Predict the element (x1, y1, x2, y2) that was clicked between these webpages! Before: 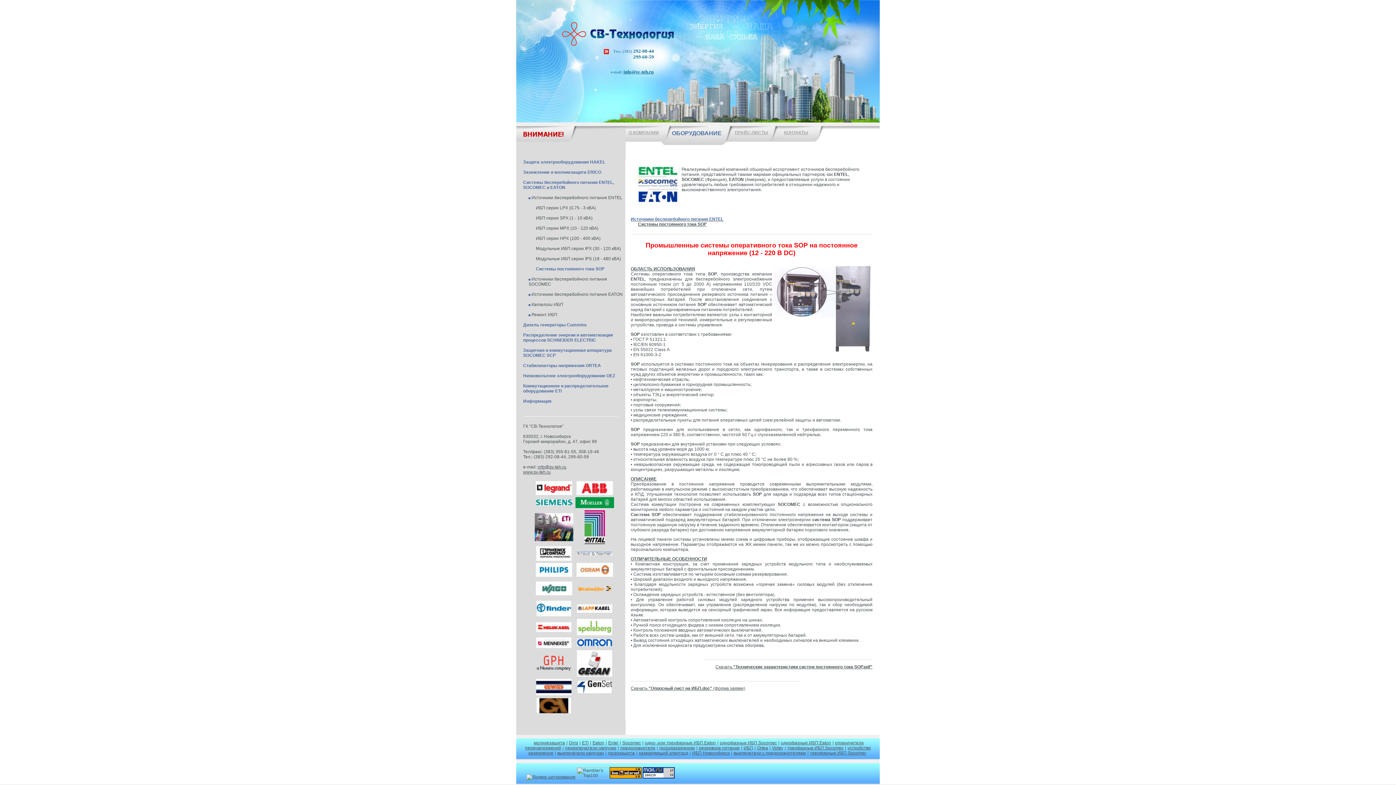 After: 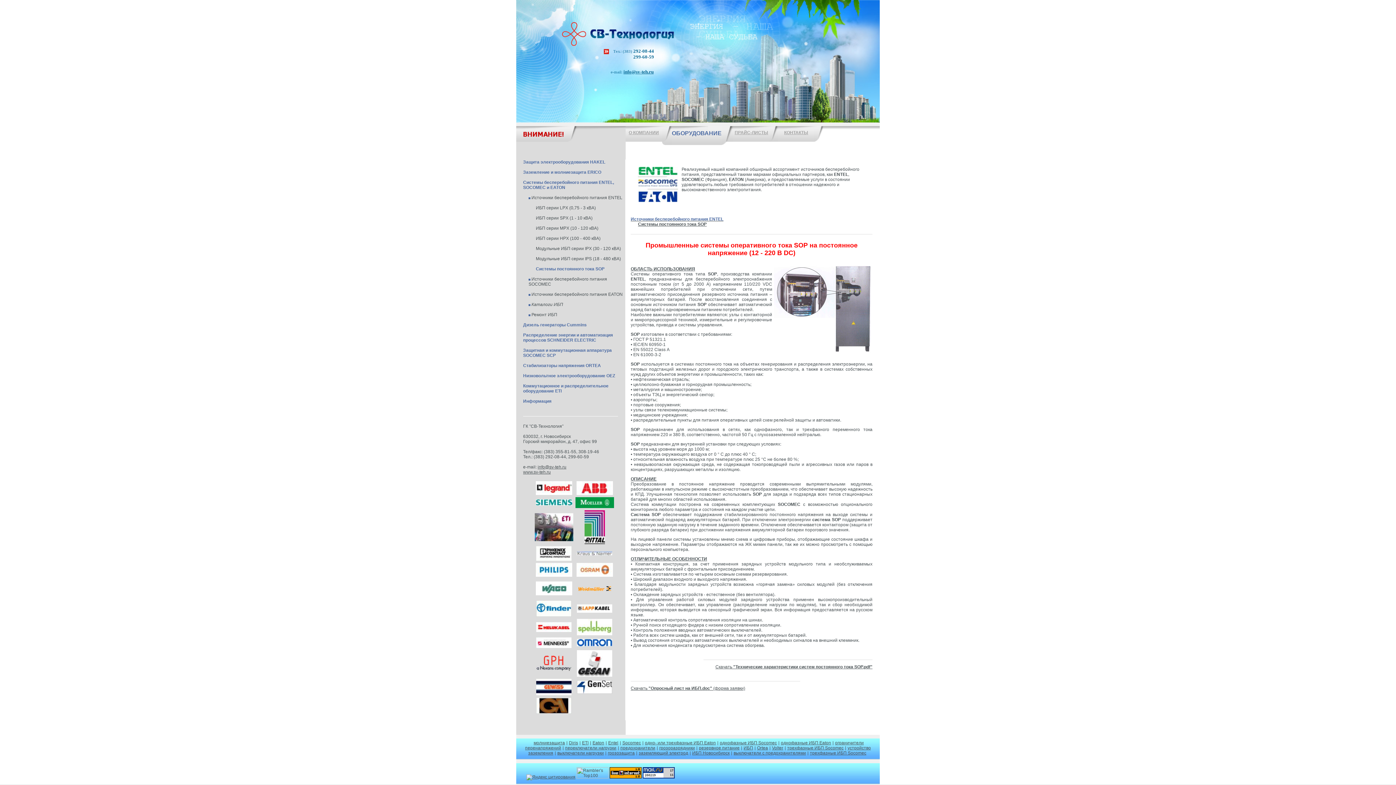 Action: bbox: (537, 464, 566, 469) label: info@sv-teh.ru